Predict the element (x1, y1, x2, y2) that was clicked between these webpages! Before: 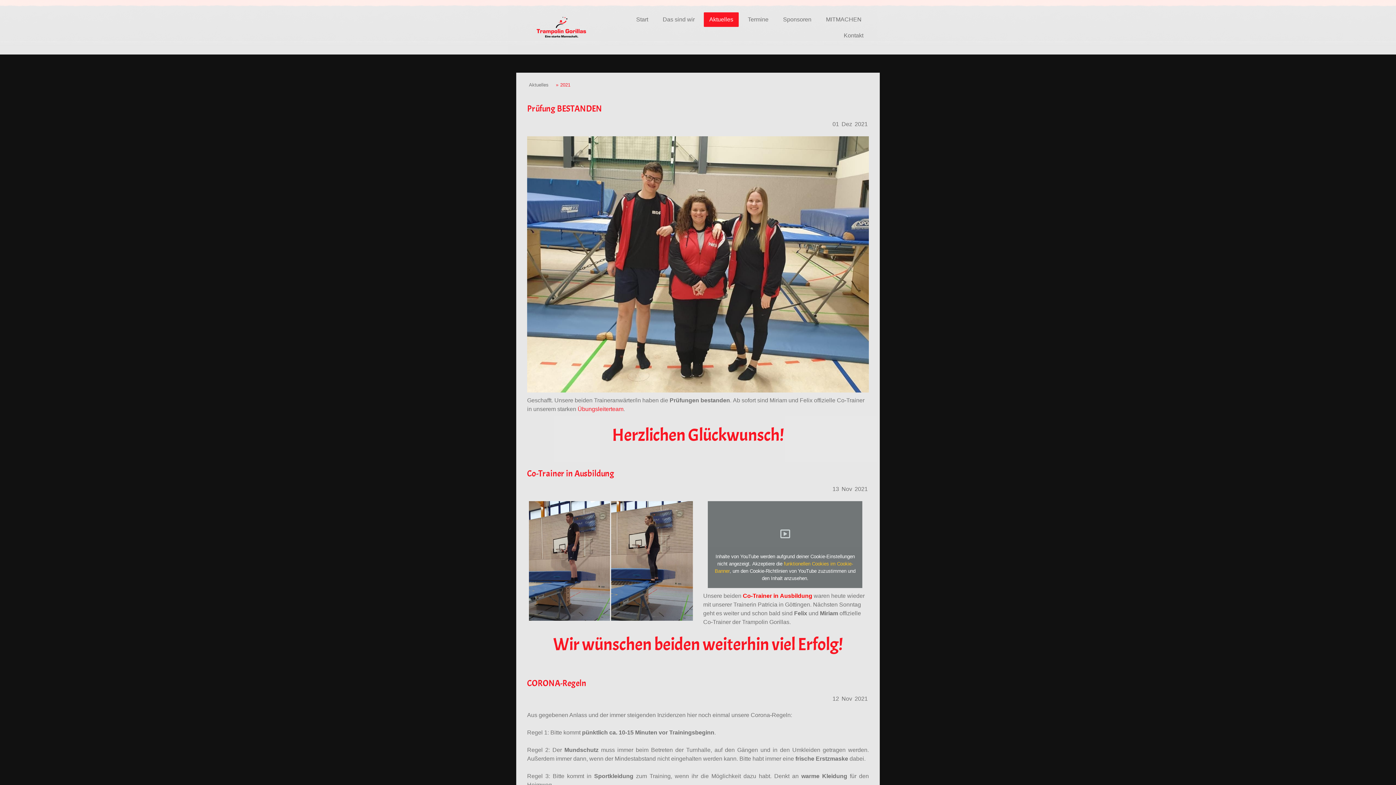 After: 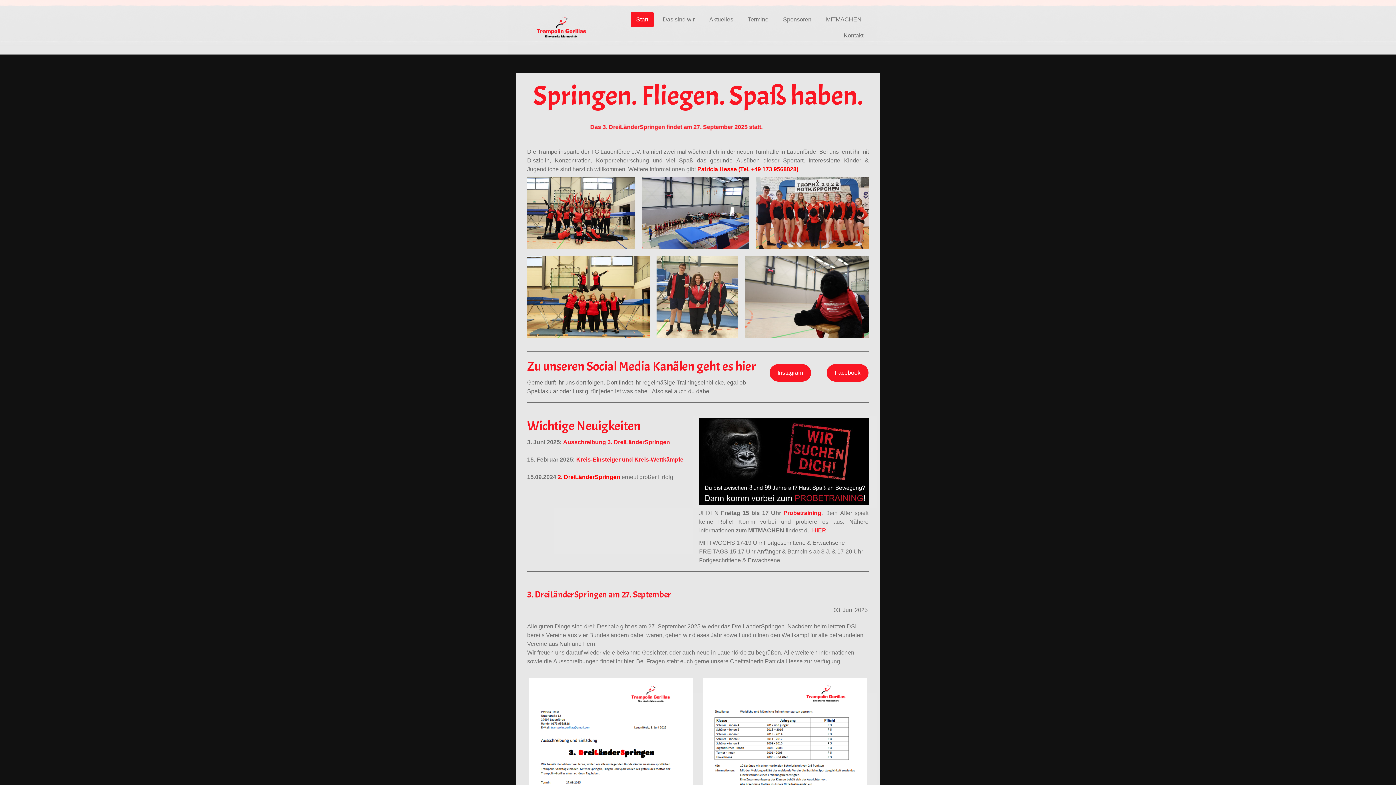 Action: bbox: (535, 6, 588, 13)